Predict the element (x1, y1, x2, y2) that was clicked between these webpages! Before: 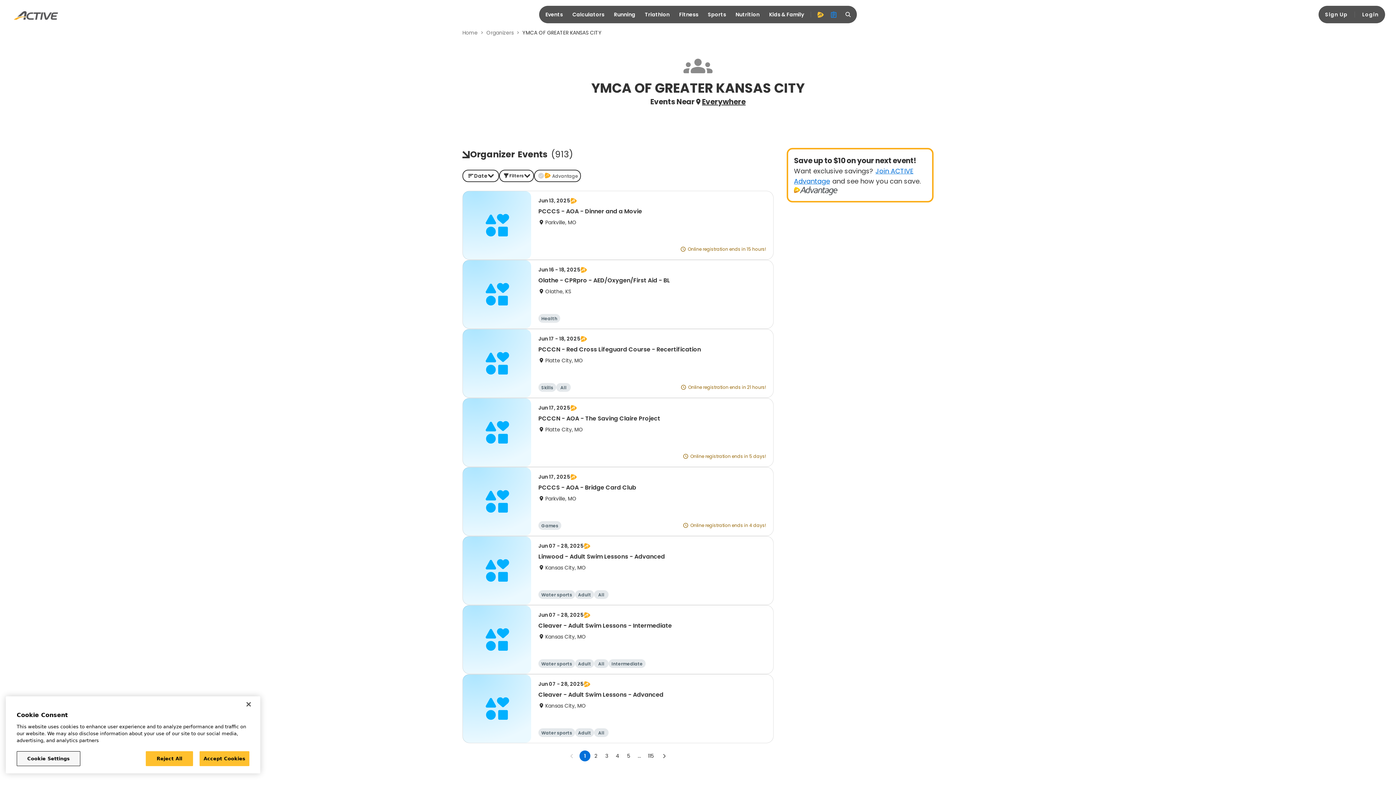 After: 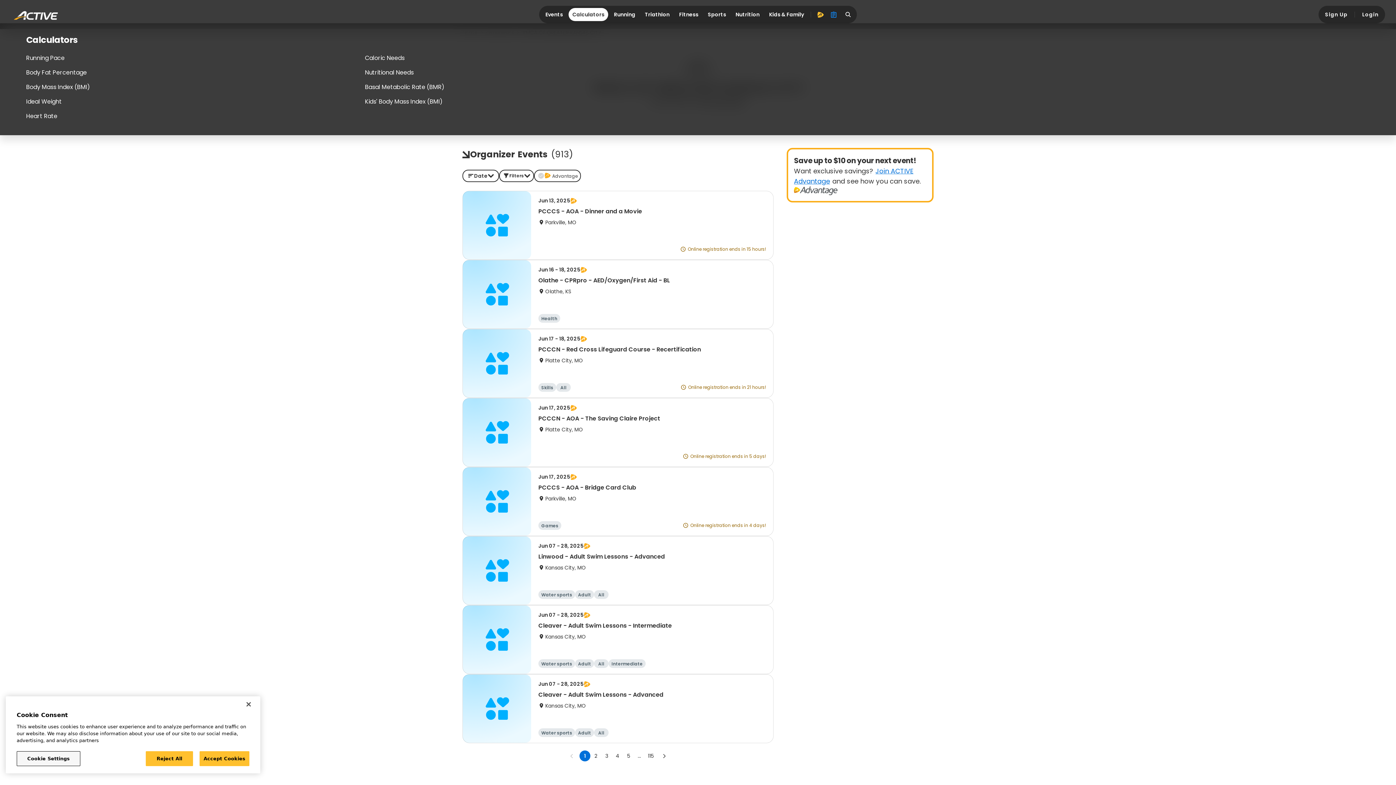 Action: label: Calculators bbox: (568, 8, 608, 21)